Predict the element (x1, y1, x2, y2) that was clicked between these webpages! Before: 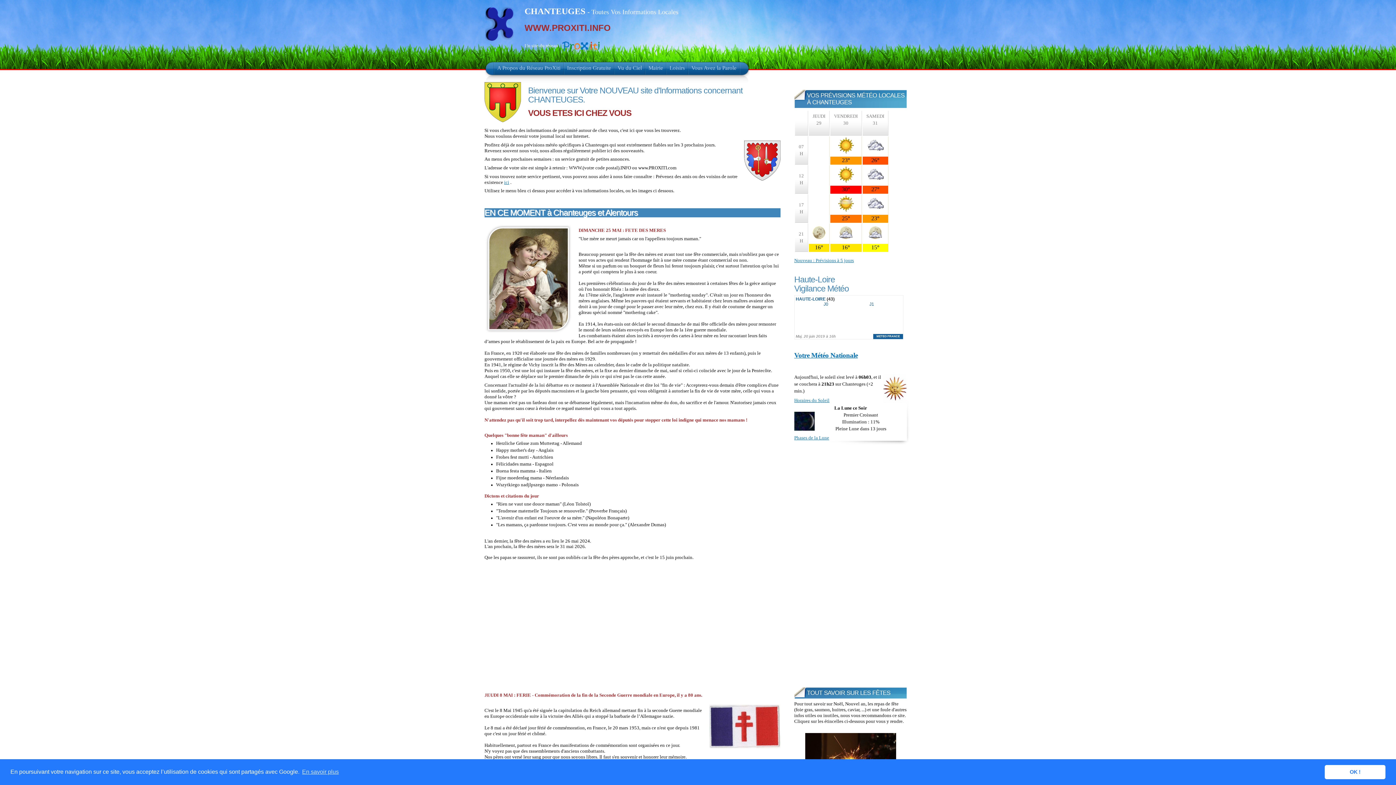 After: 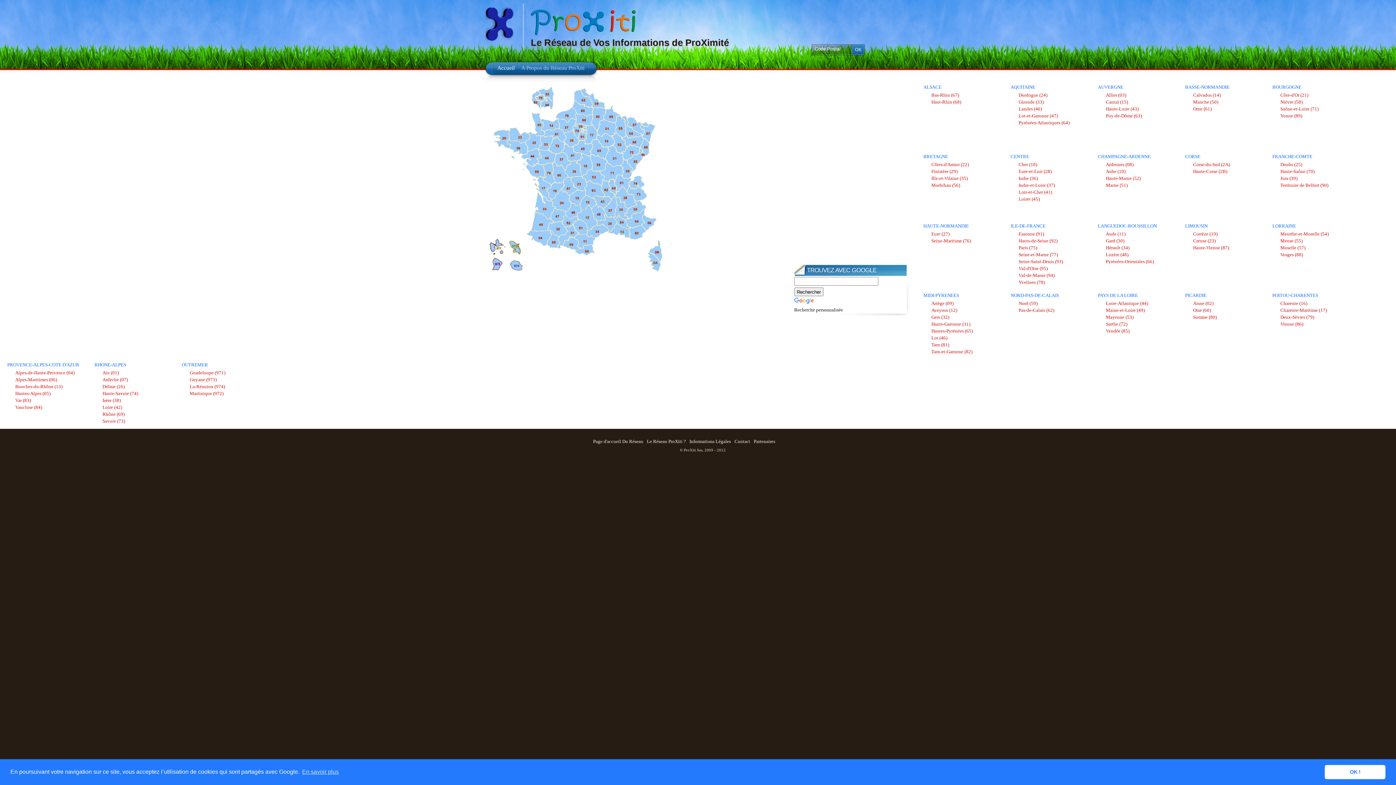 Action: bbox: (558, 43, 601, 48)